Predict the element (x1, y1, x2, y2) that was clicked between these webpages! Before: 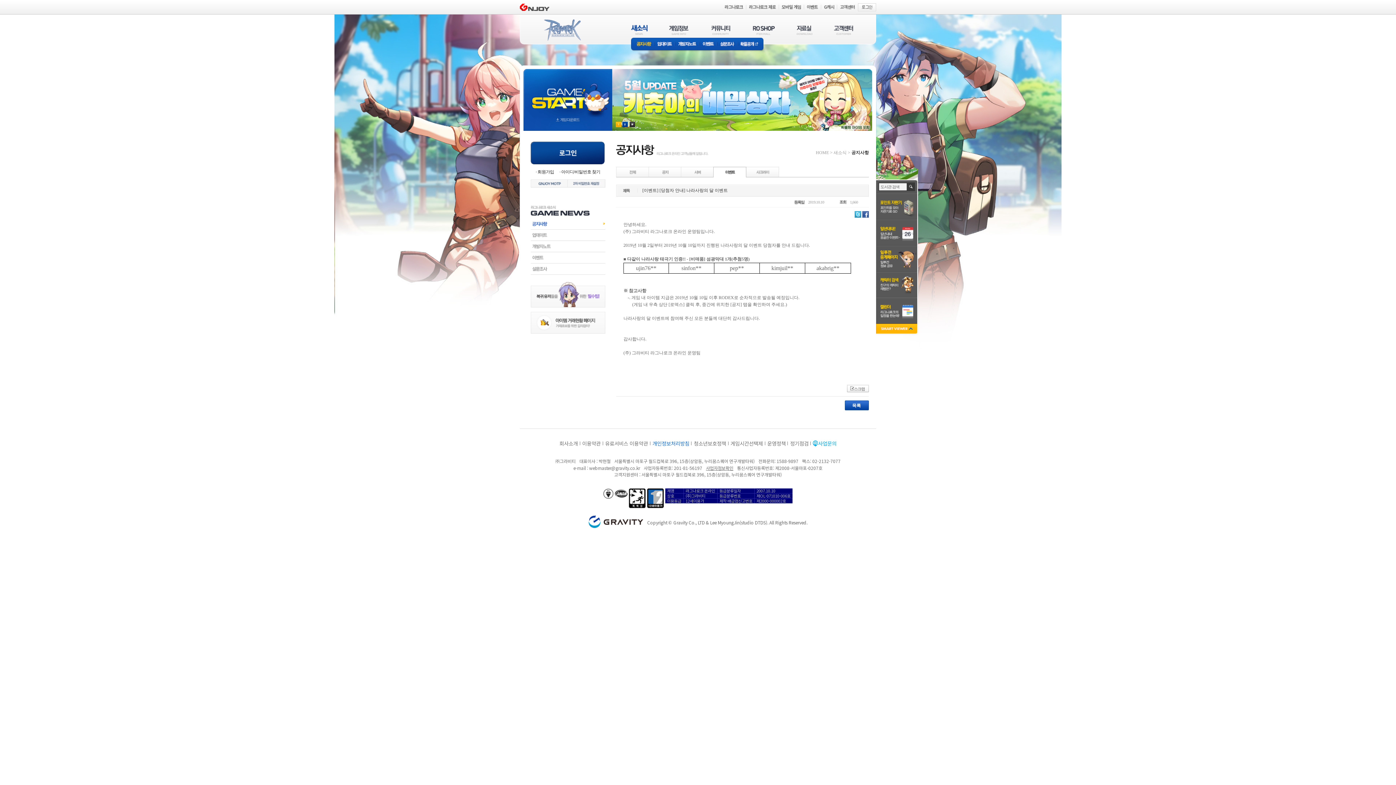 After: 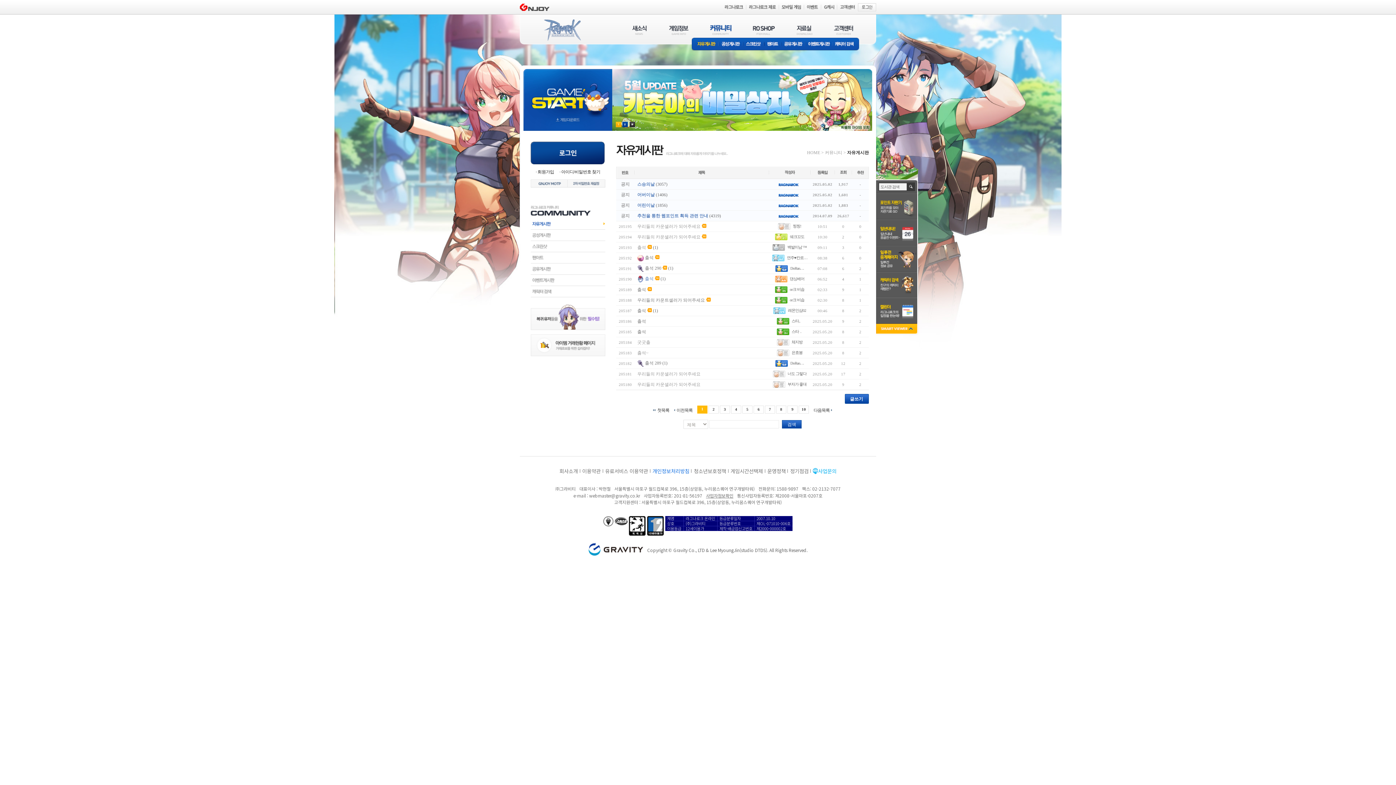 Action: bbox: (710, 25, 732, 34) label: 커뮤니티(COMMUNITY)